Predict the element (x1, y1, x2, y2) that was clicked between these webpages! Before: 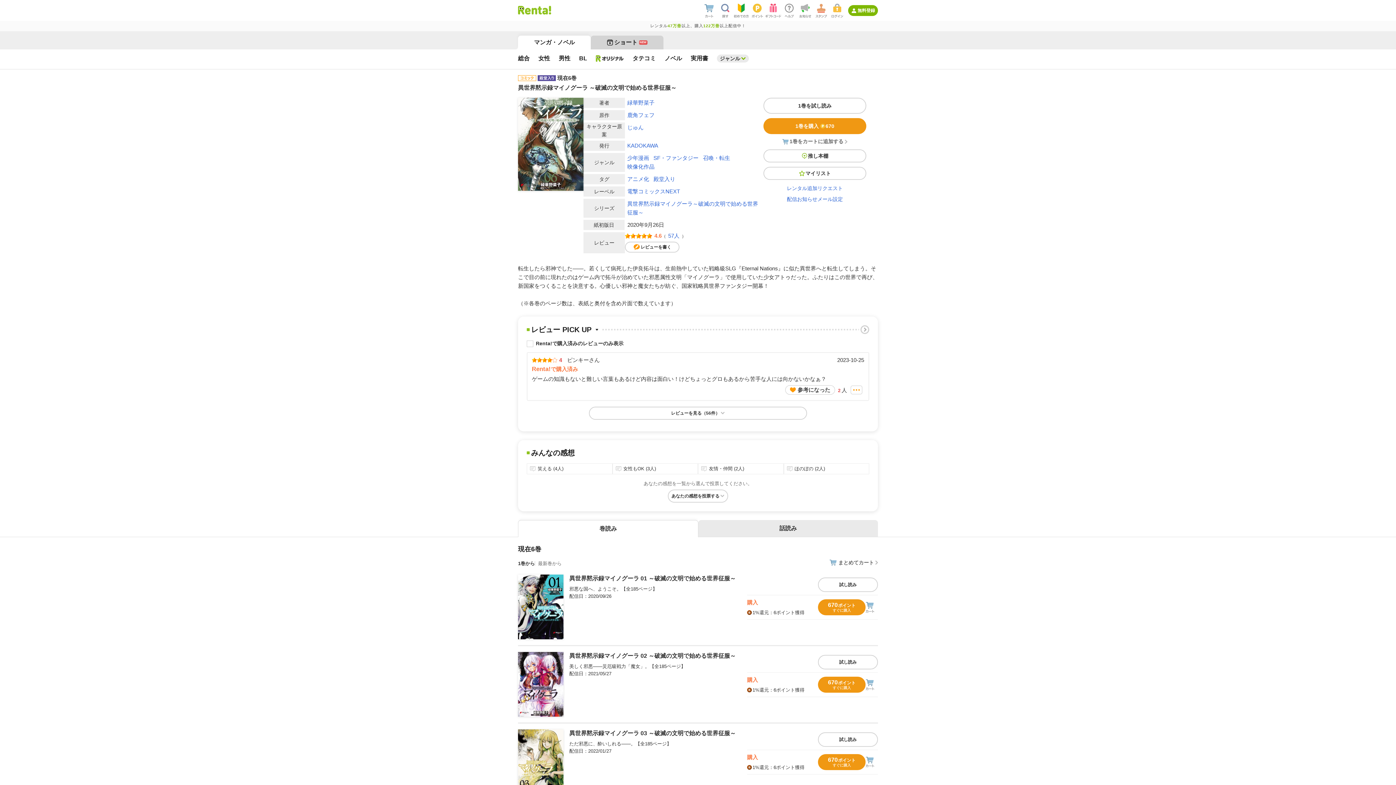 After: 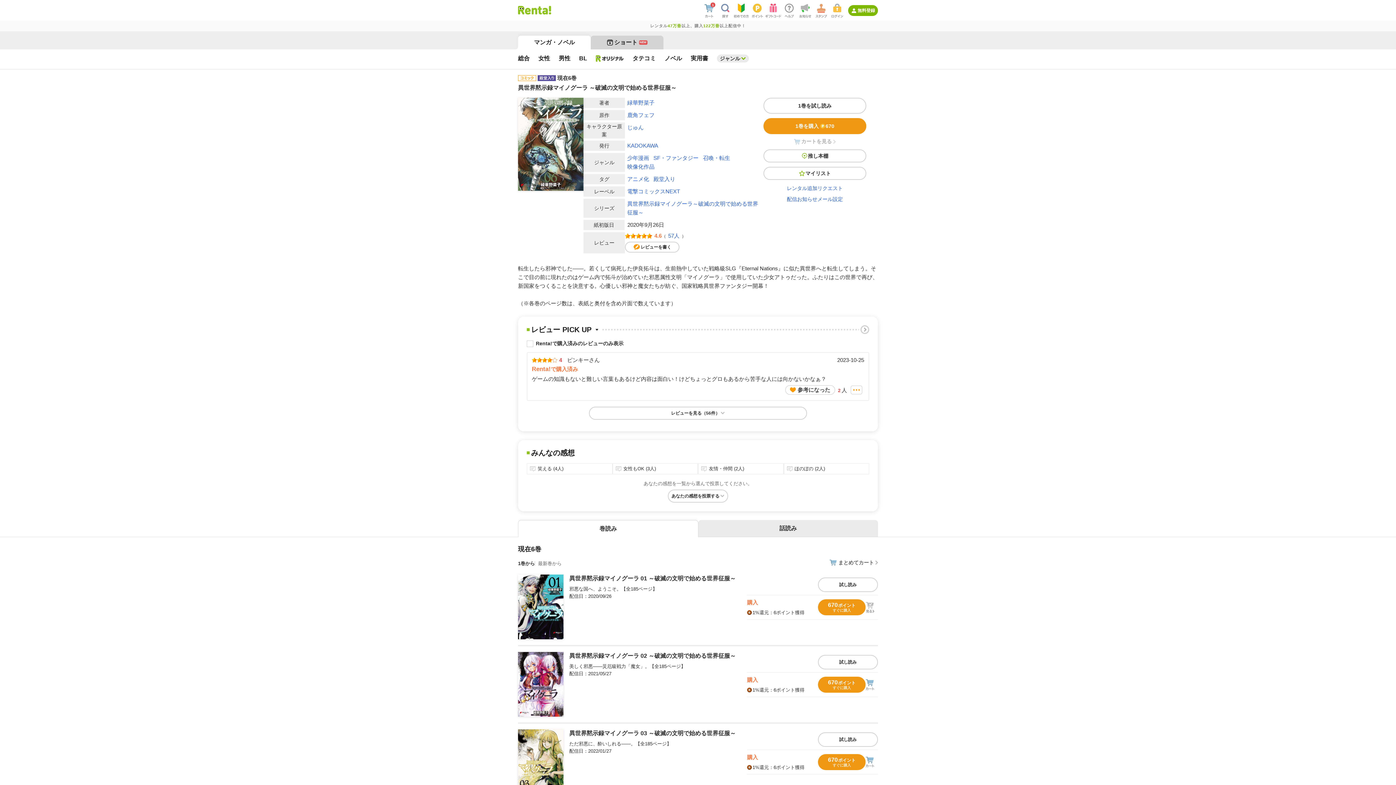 Action: bbox: (865, 602, 874, 612)